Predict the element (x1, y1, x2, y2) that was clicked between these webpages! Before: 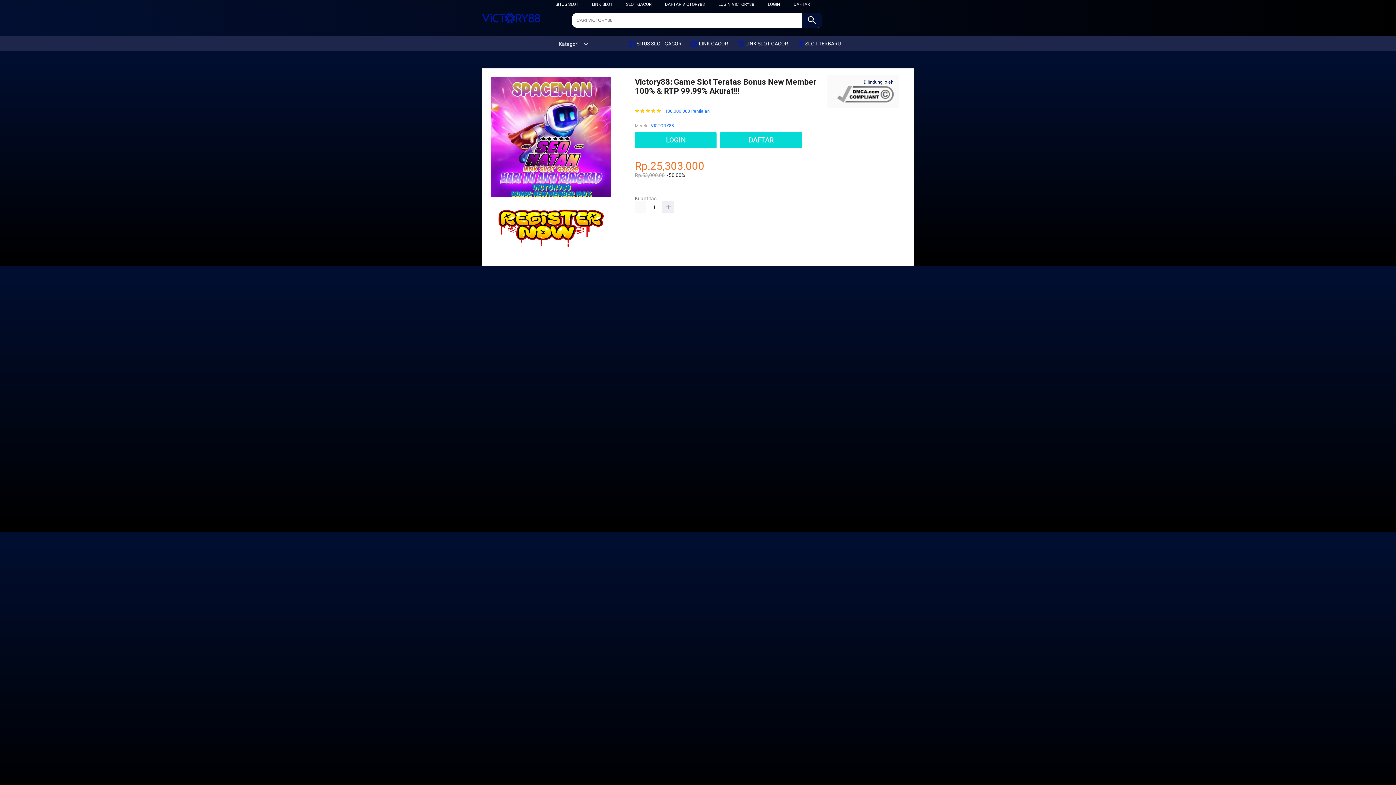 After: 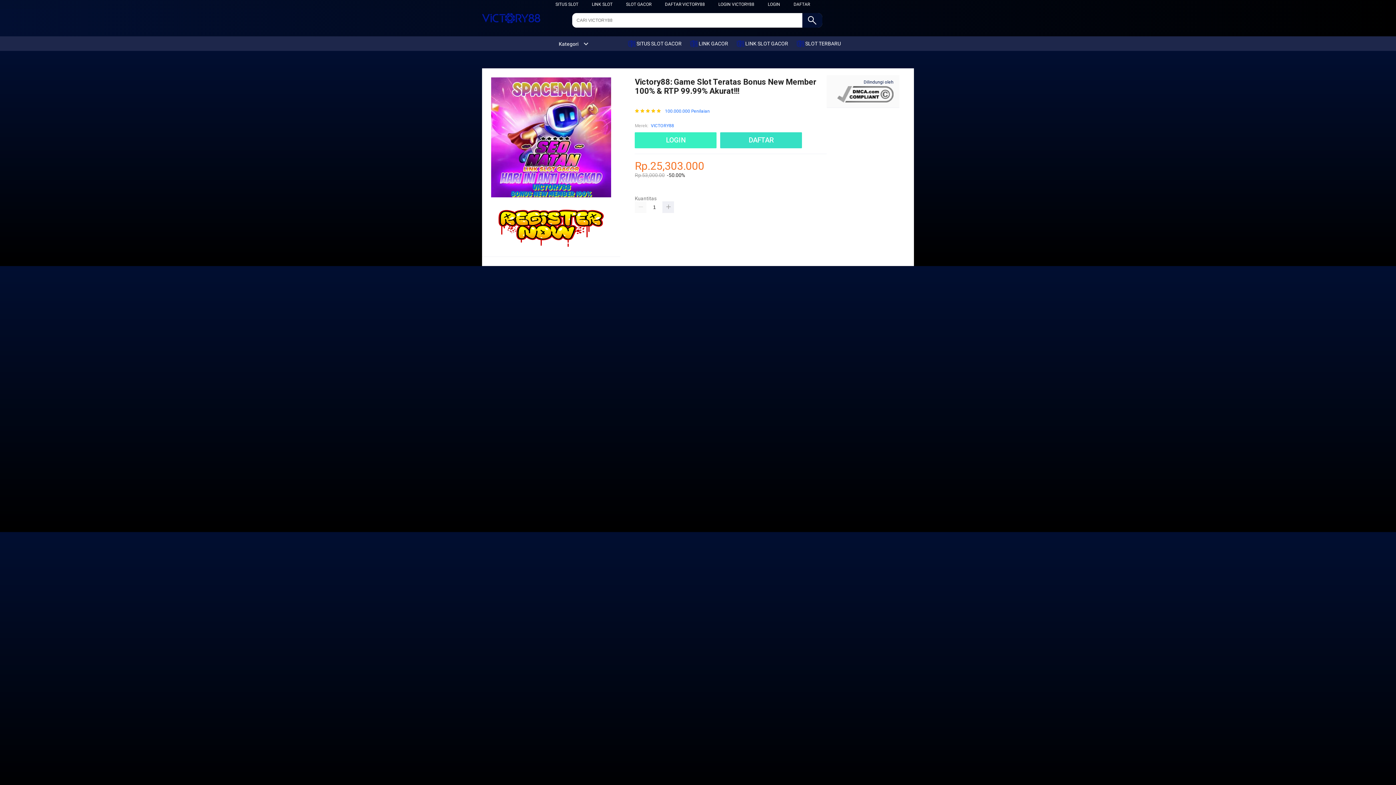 Action: bbox: (736, 36, 792, 50) label:  LINK SLOT GACOR